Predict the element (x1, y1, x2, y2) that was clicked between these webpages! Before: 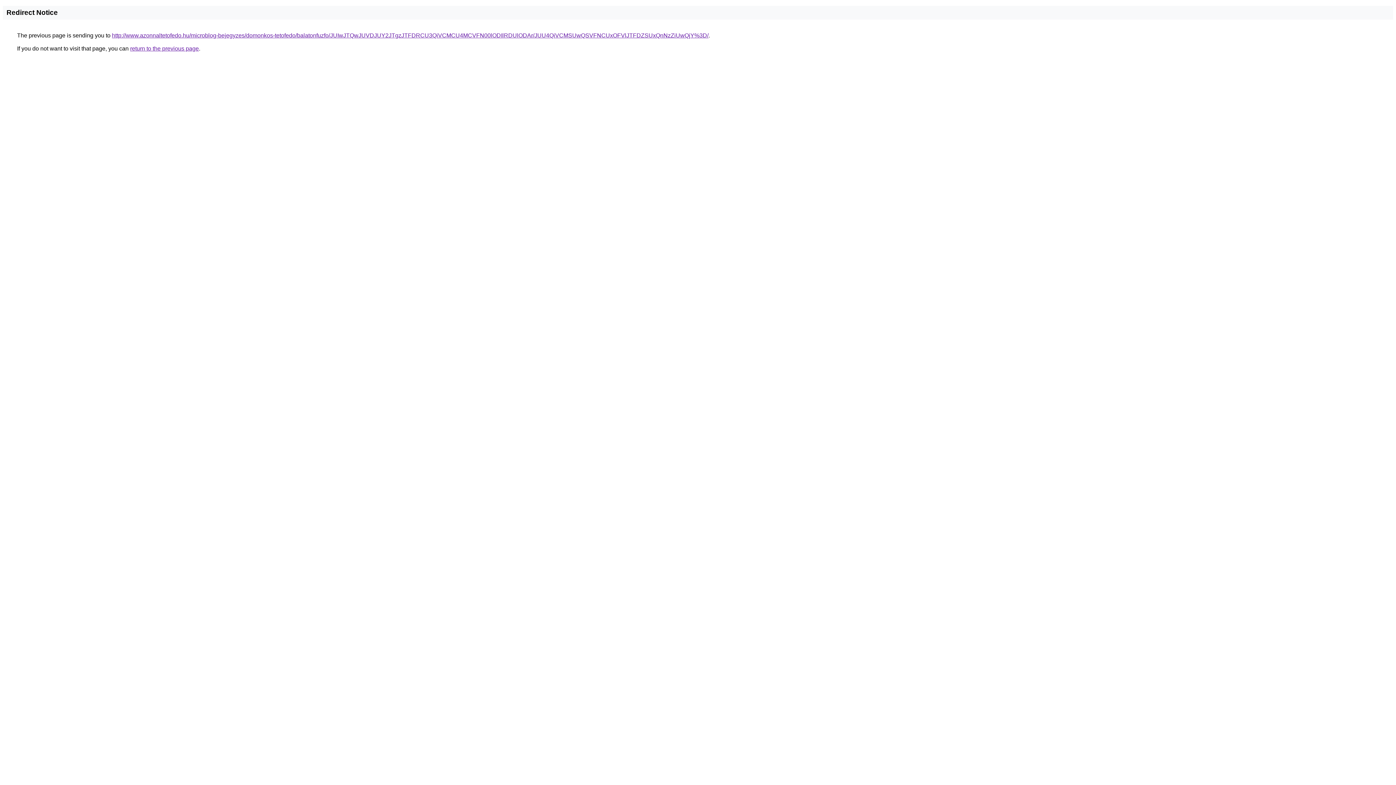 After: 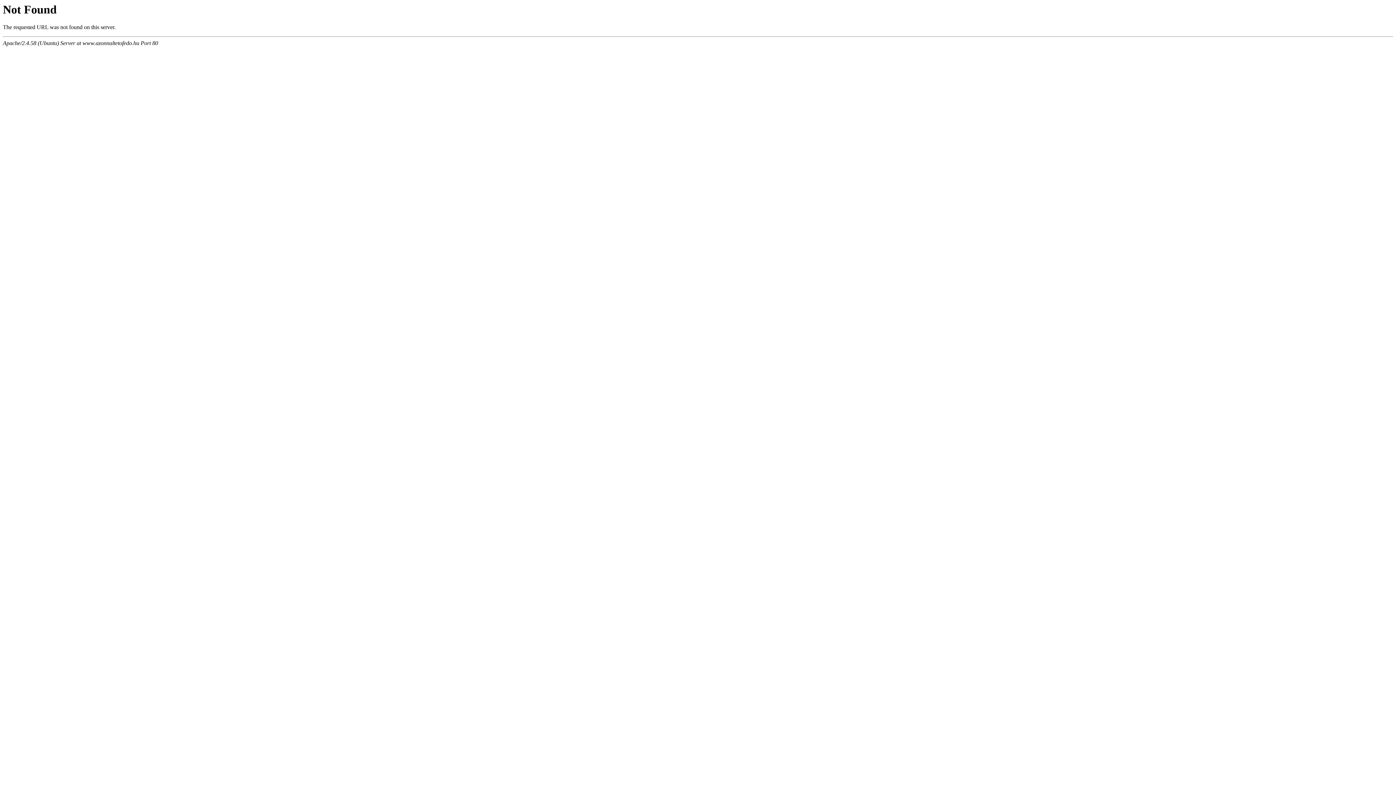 Action: bbox: (112, 32, 708, 38) label: http://www.azonnaltetofedo.hu/microblog-bejegyzes/domonkos-tetofedo/balatonfuzfo/JUIwJTQwJUVDJUY2JTgzJTFDRCU3QiVCMCU4MCVFN00lODIlRDUlODAr/JUU4QiVCMSUwQSVFNCUxOFVlJTFDZSUxQnNzZiUwQjY%3D/